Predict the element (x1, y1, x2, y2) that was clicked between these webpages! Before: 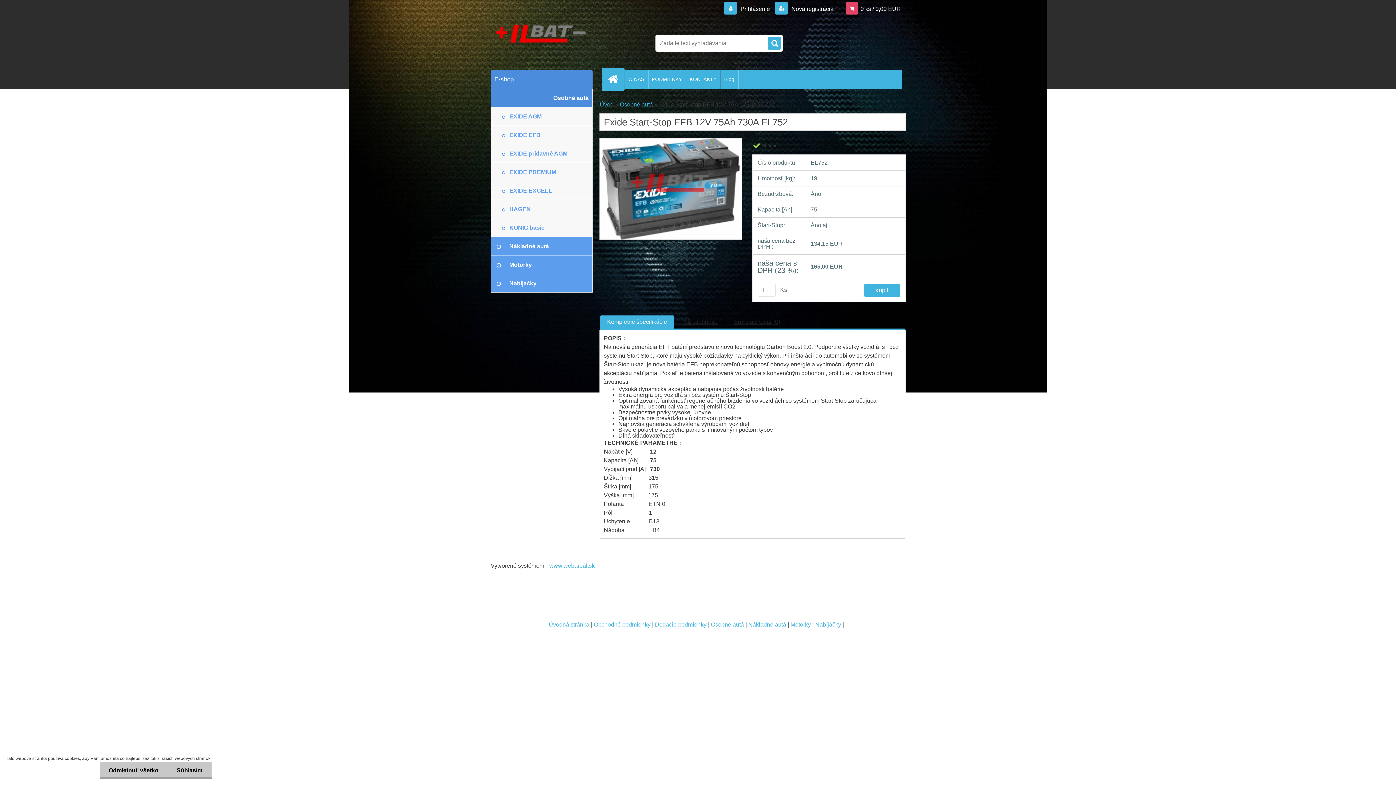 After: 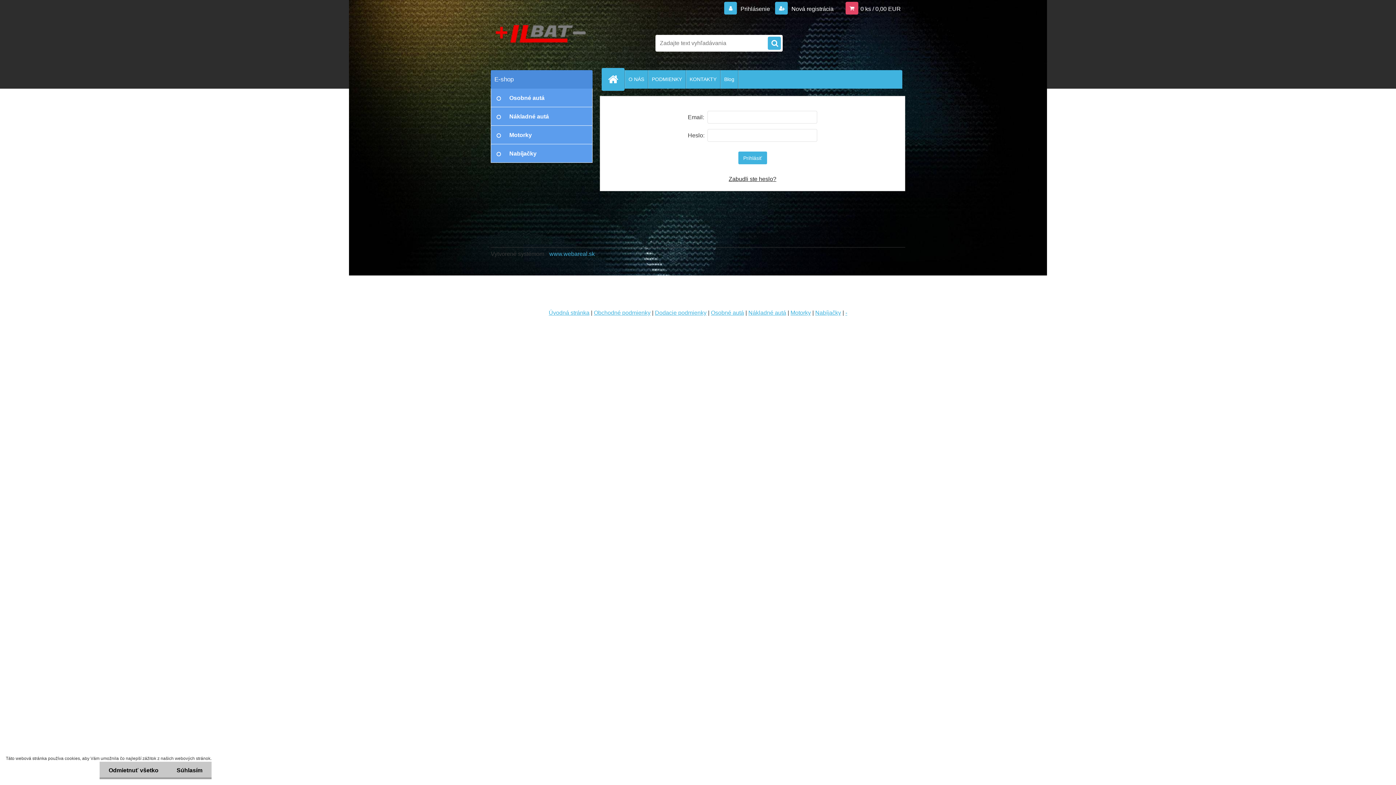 Action: bbox: (724, 5, 771, 12) label:  Prihlásenie 